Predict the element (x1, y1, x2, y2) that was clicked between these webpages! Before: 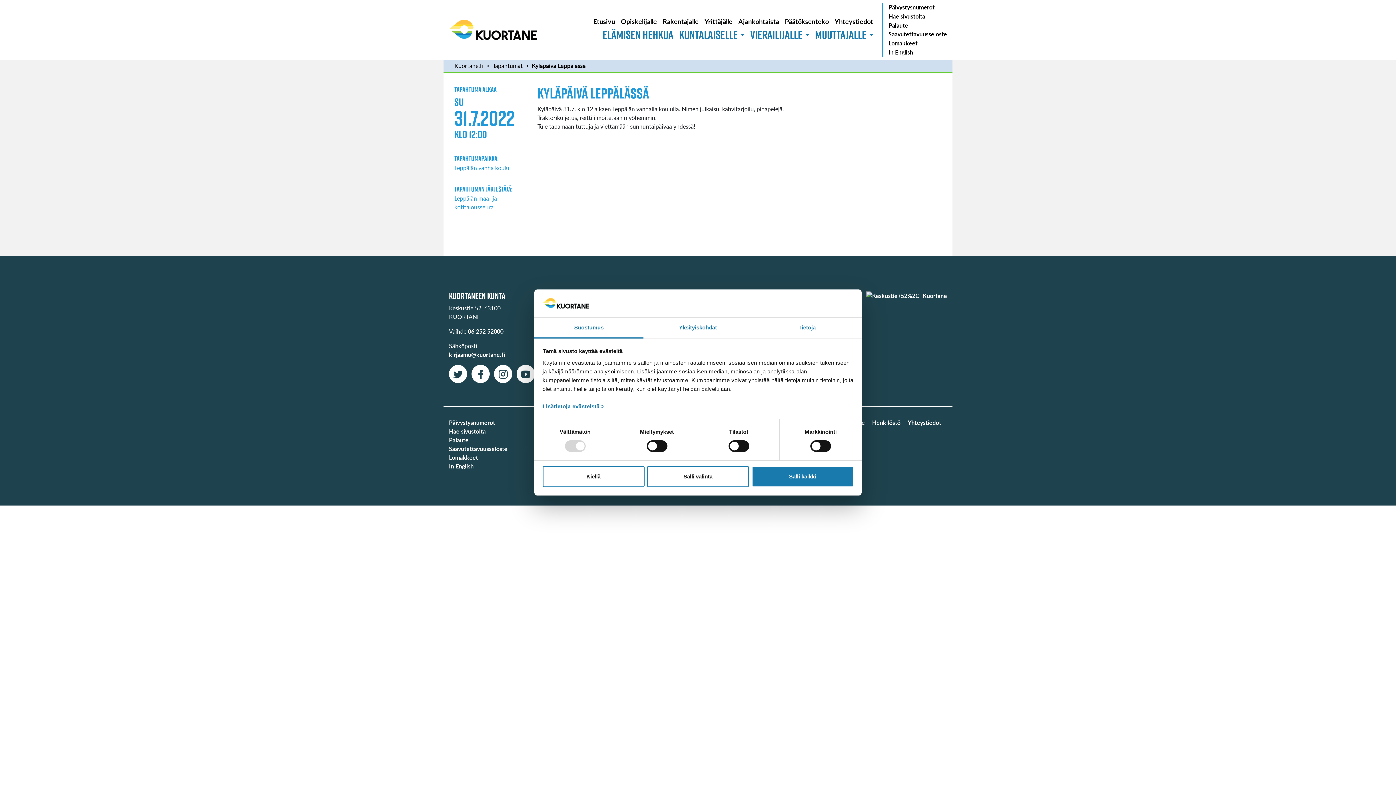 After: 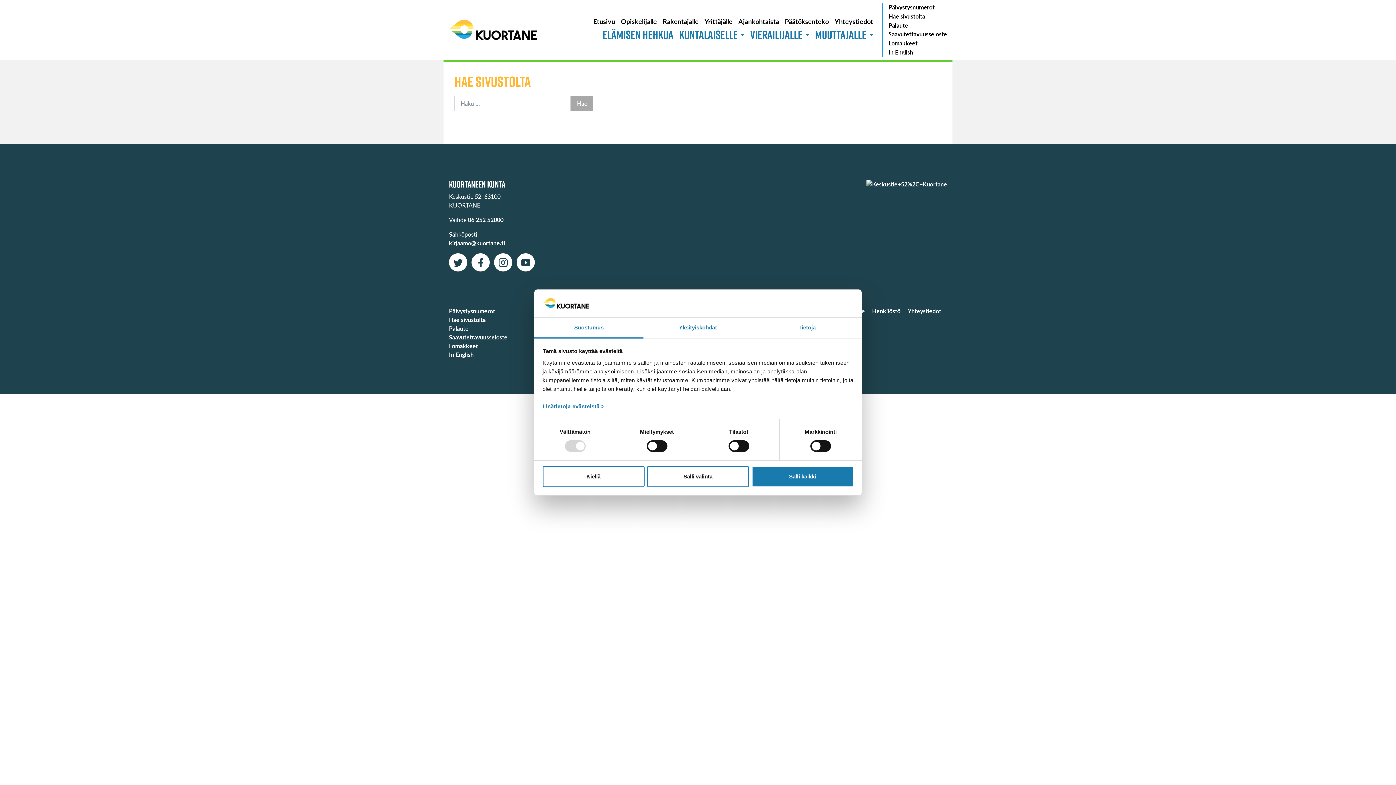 Action: bbox: (449, 427, 485, 435) label: Hae sivustolta